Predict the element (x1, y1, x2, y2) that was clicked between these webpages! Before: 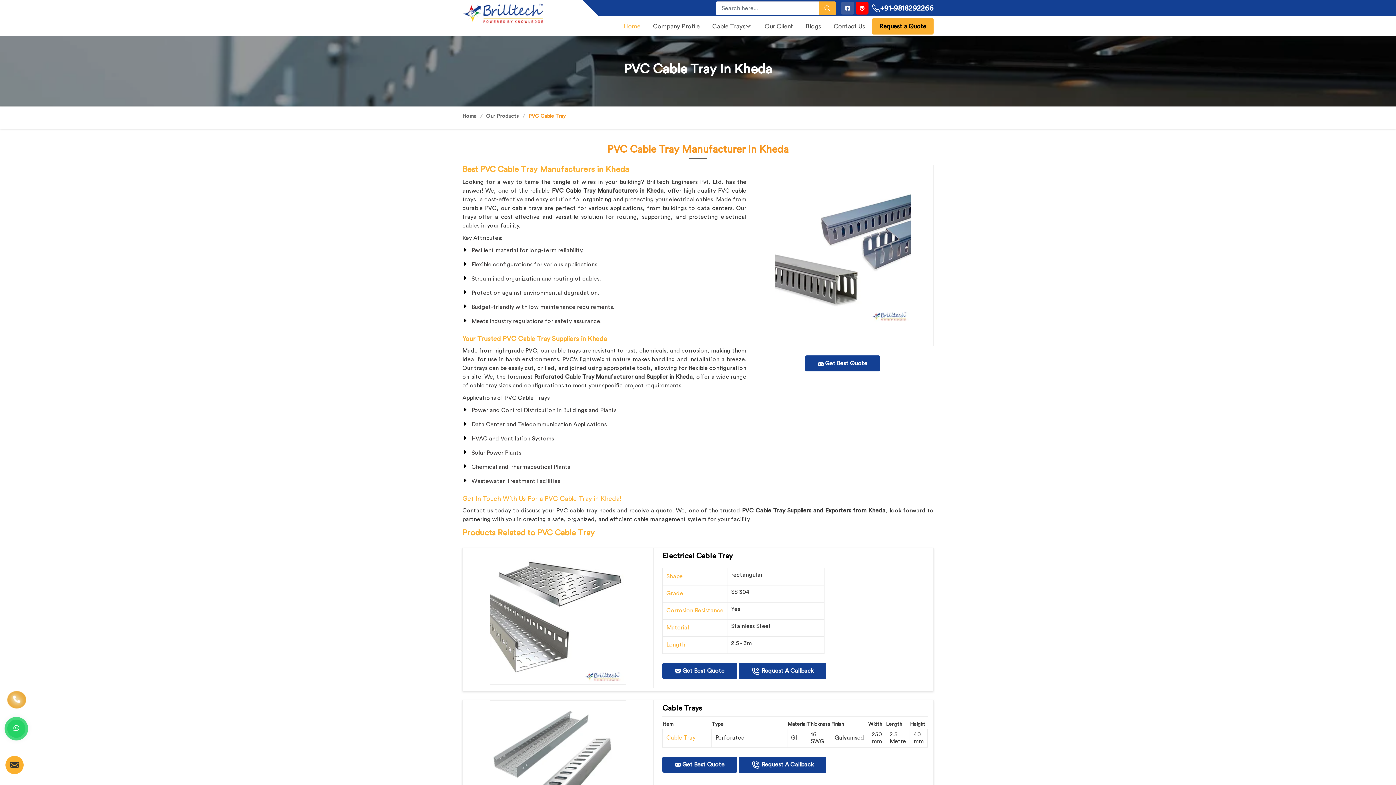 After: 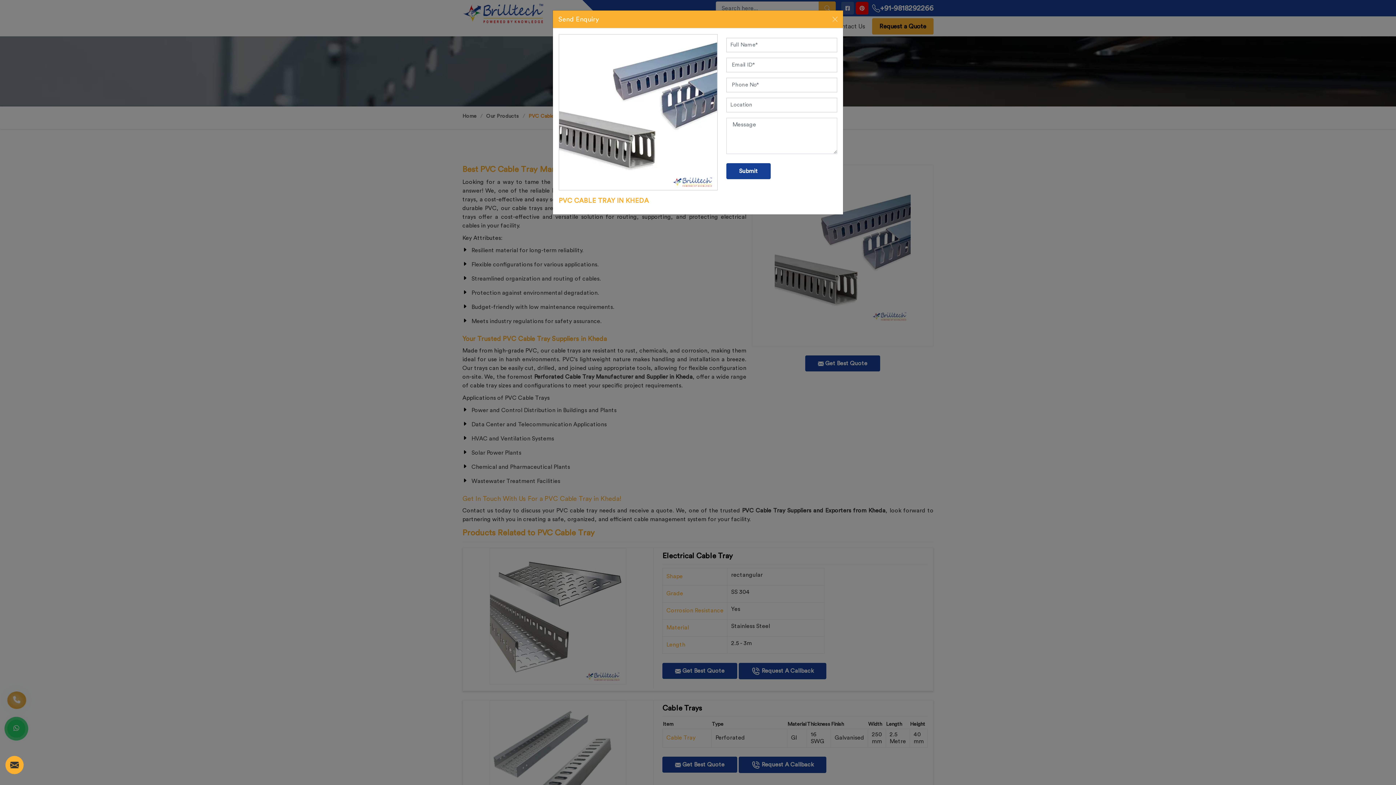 Action: label:  Get Best Quote bbox: (752, 164, 933, 371)